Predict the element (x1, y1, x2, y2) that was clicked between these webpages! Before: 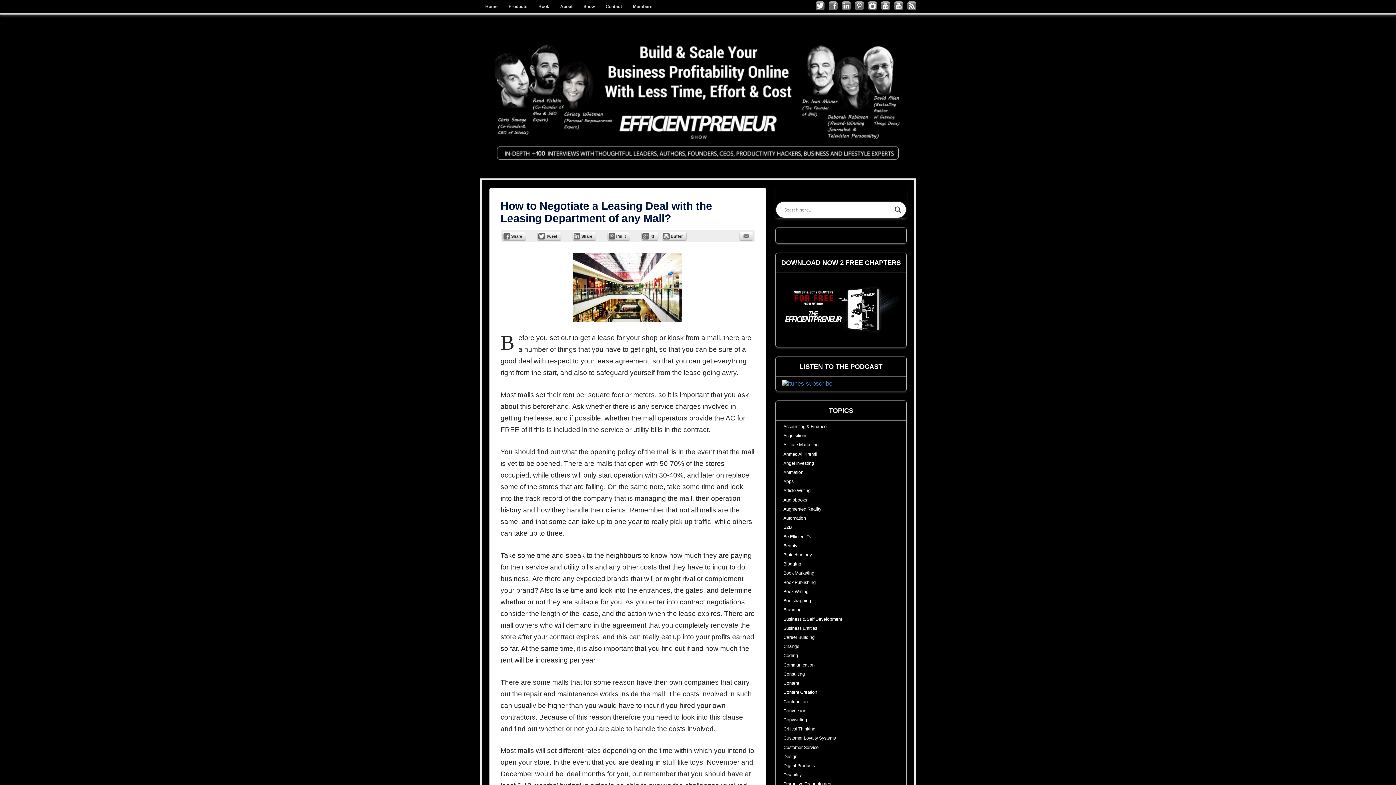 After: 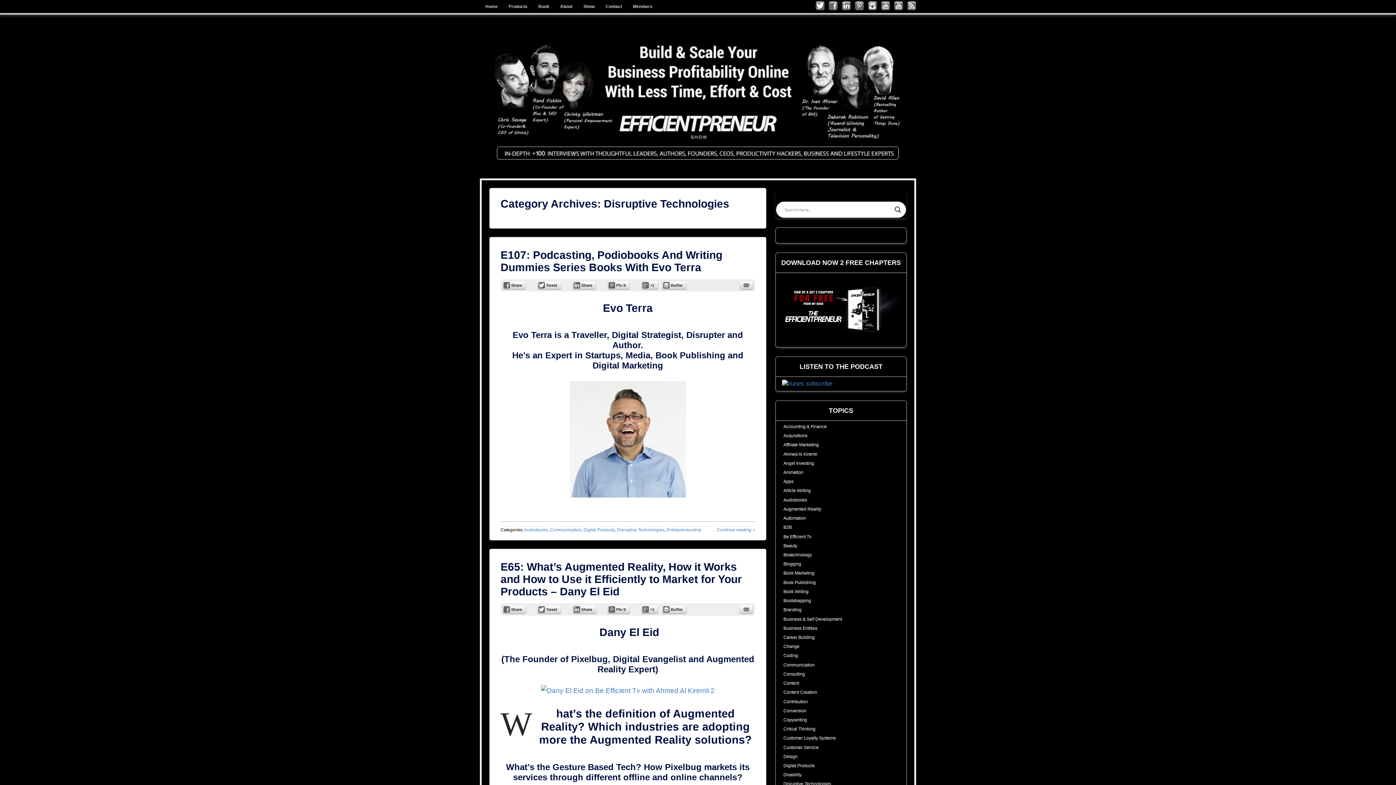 Action: bbox: (783, 781, 831, 787) label: Disruptive Technologies